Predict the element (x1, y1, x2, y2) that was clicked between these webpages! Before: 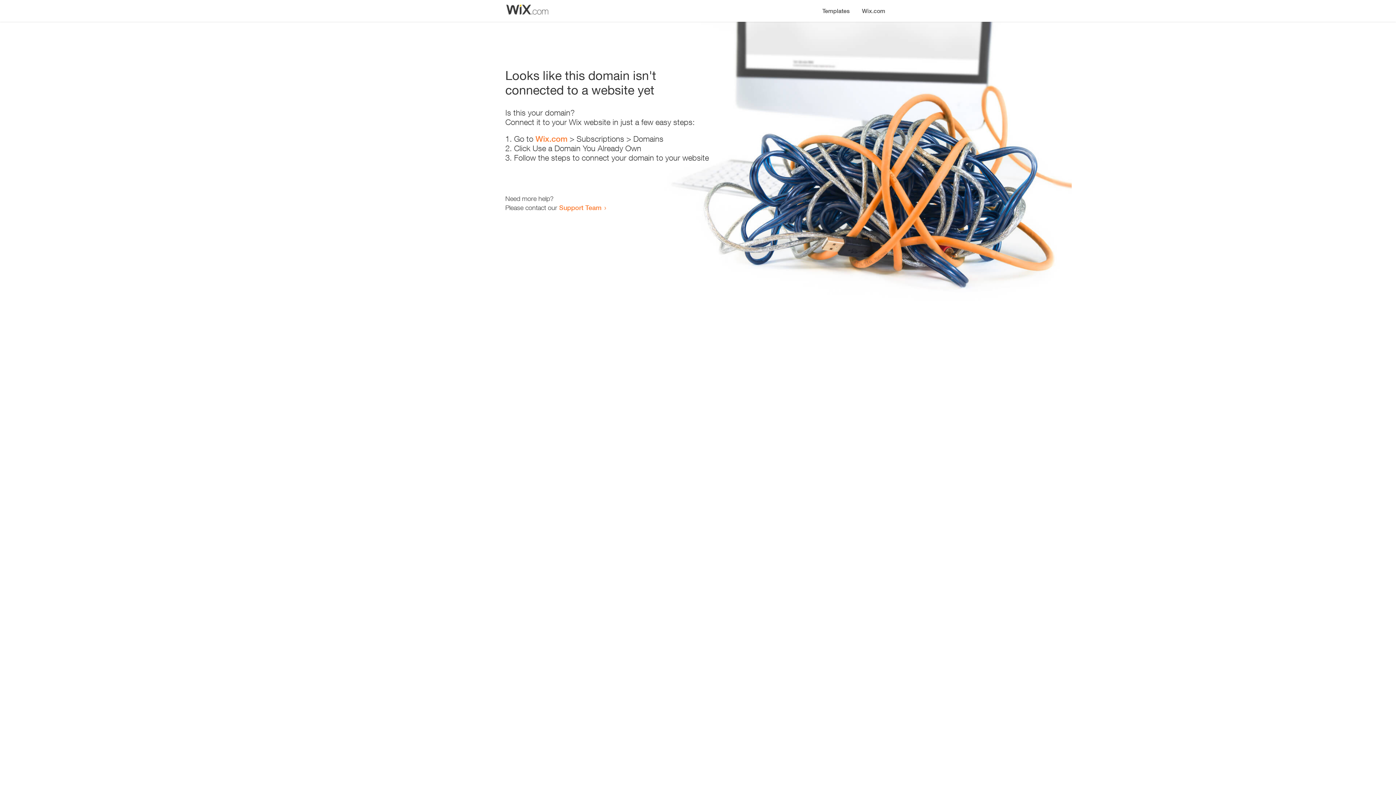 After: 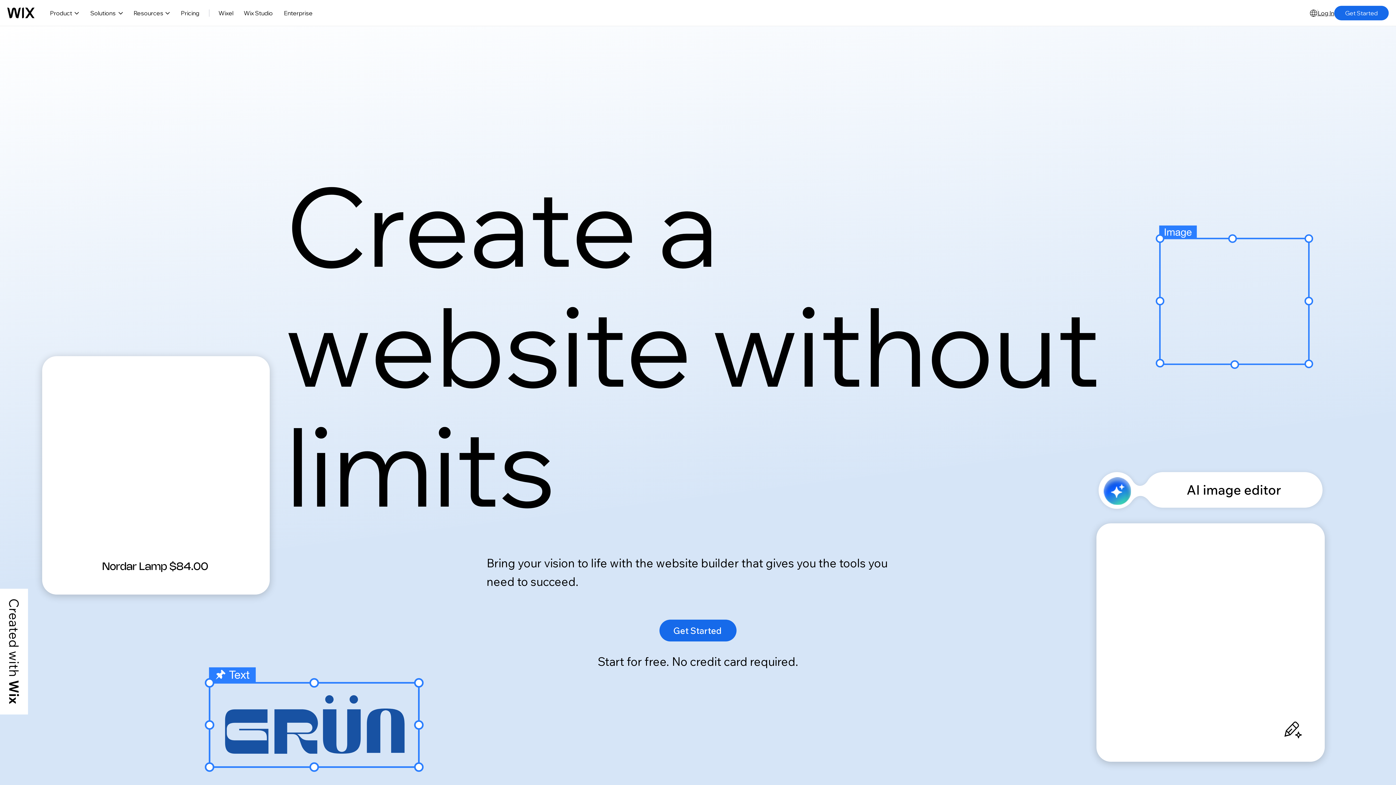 Action: bbox: (535, 134, 567, 143) label: Wix.com